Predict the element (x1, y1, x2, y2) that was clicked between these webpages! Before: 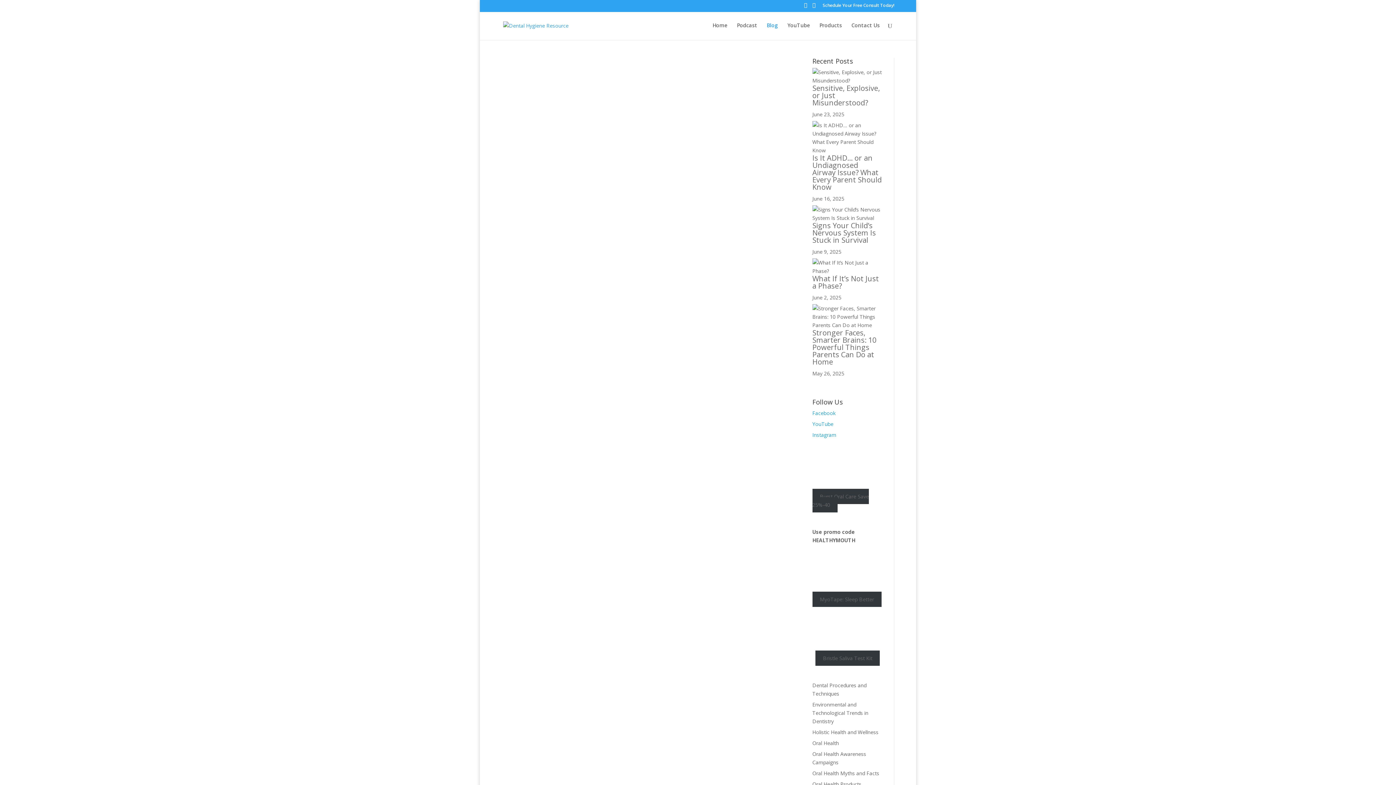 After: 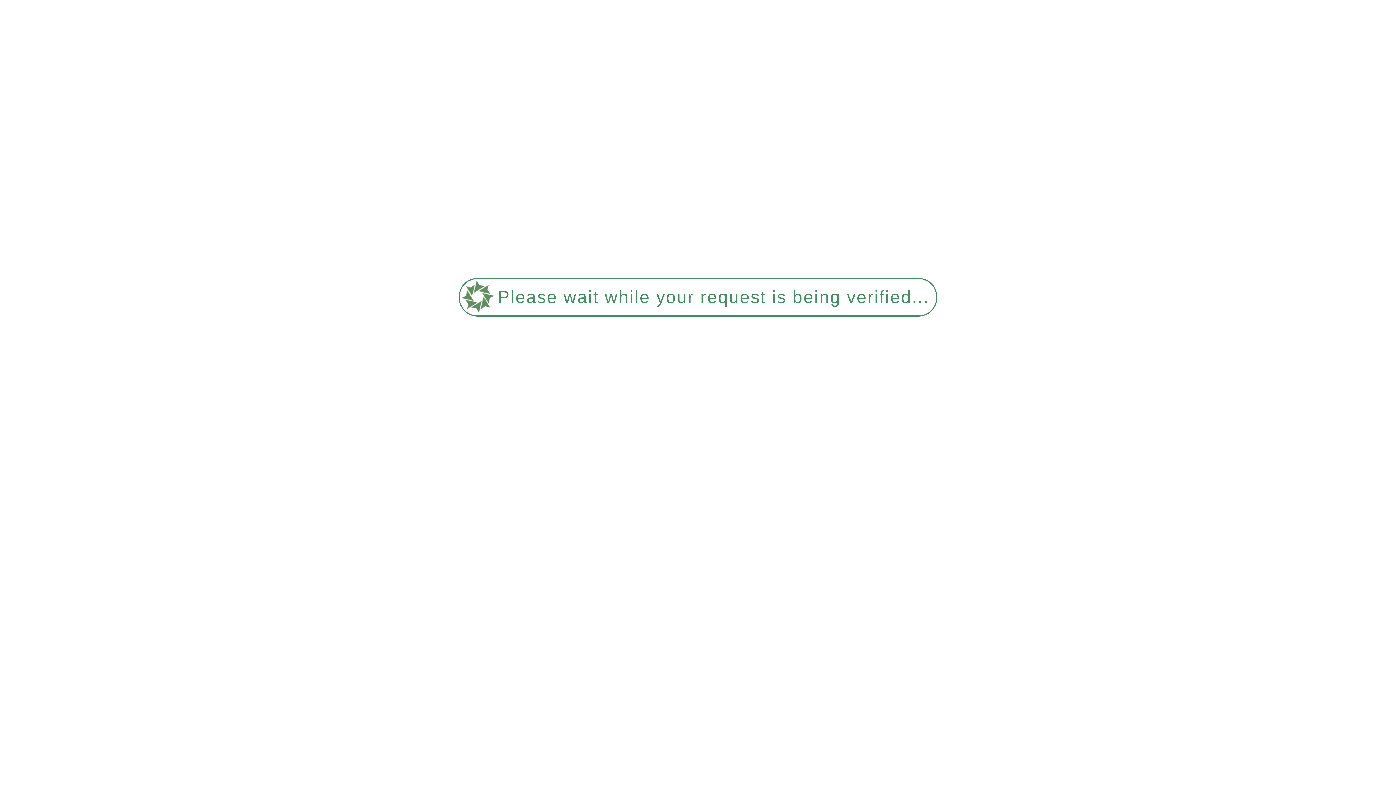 Action: bbox: (509, 348, 564, 355) label: Sheree Wertz, RDH, BS